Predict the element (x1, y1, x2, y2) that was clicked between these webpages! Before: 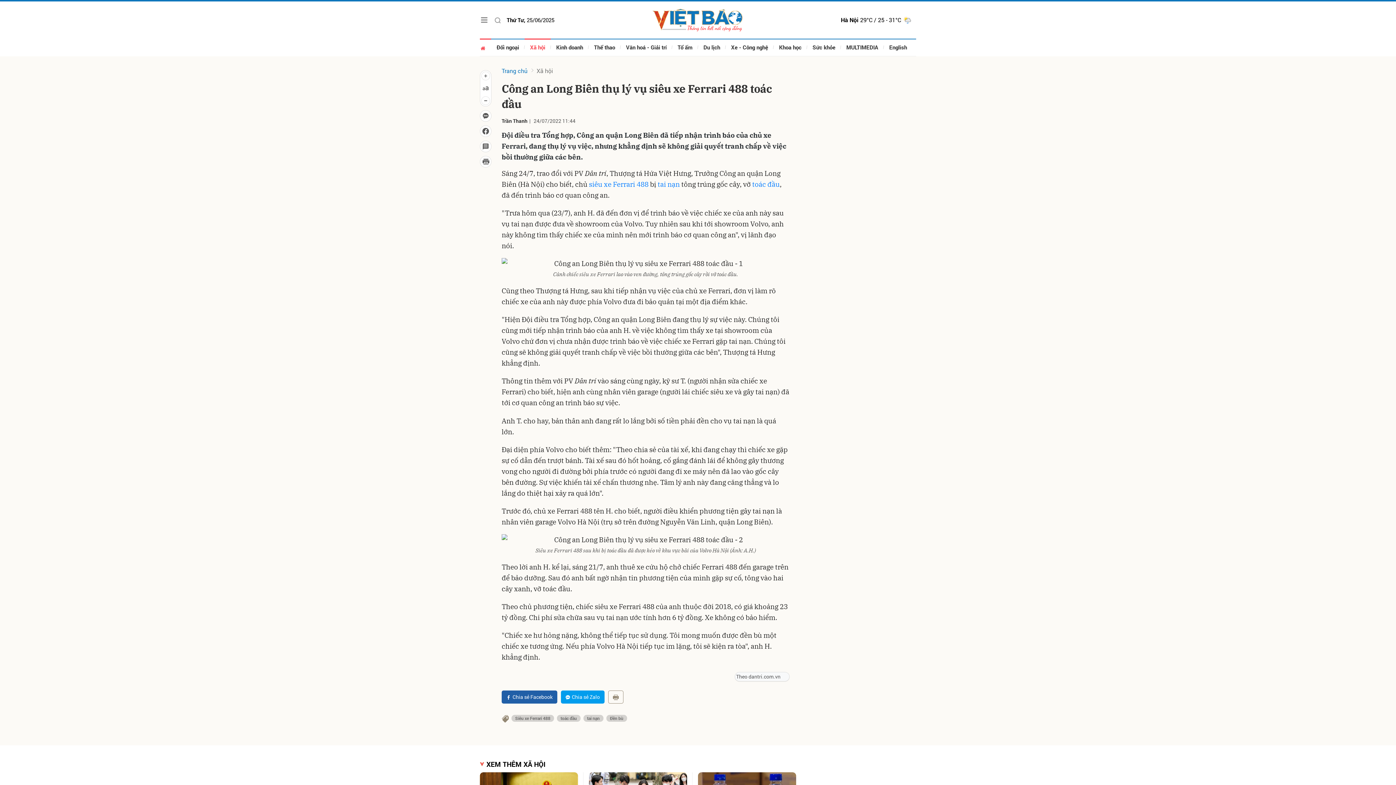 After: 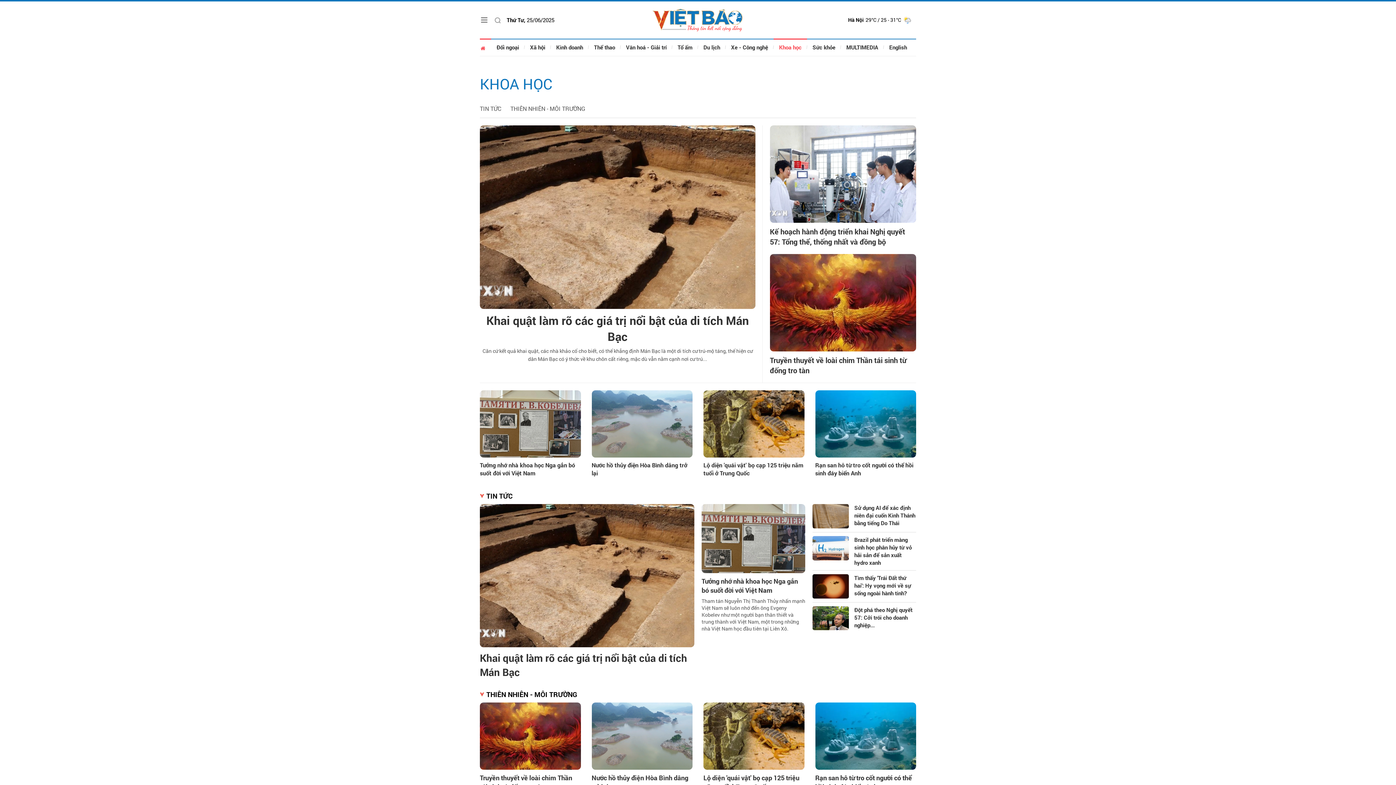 Action: bbox: (773, 38, 807, 56) label: Khoa học